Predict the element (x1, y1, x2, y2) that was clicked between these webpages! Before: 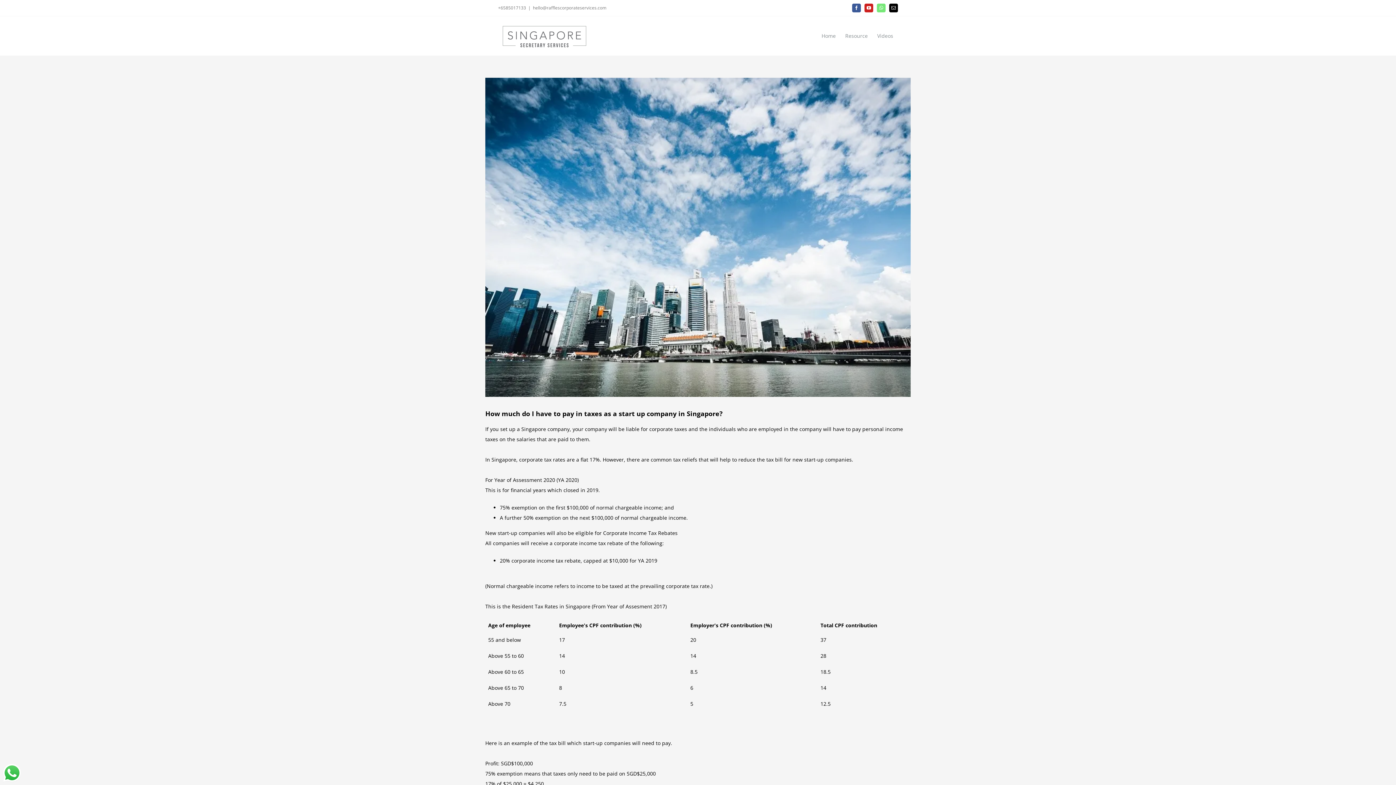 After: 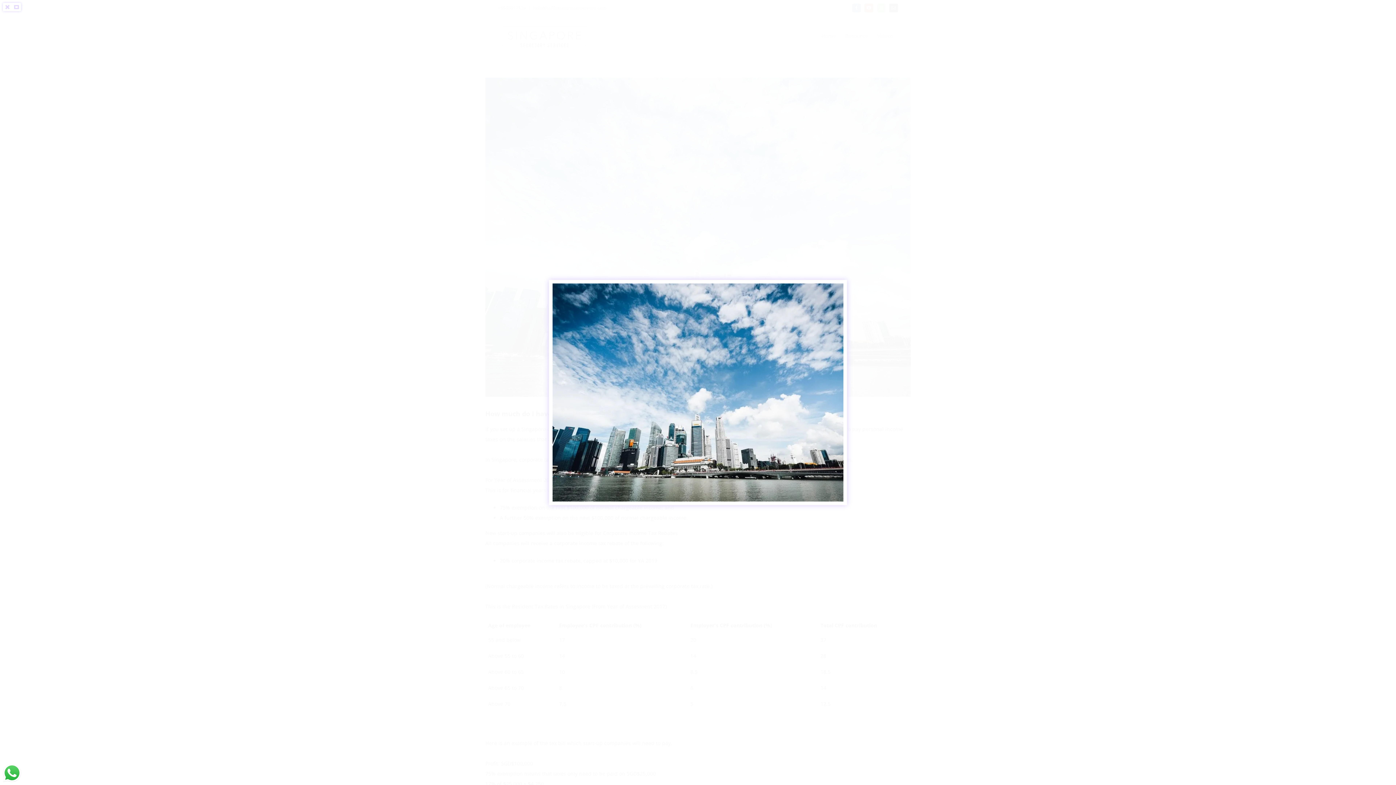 Action: bbox: (485, 77, 910, 396) label: How much do I have to pay in taxes as a start up company in Singapore 800×600